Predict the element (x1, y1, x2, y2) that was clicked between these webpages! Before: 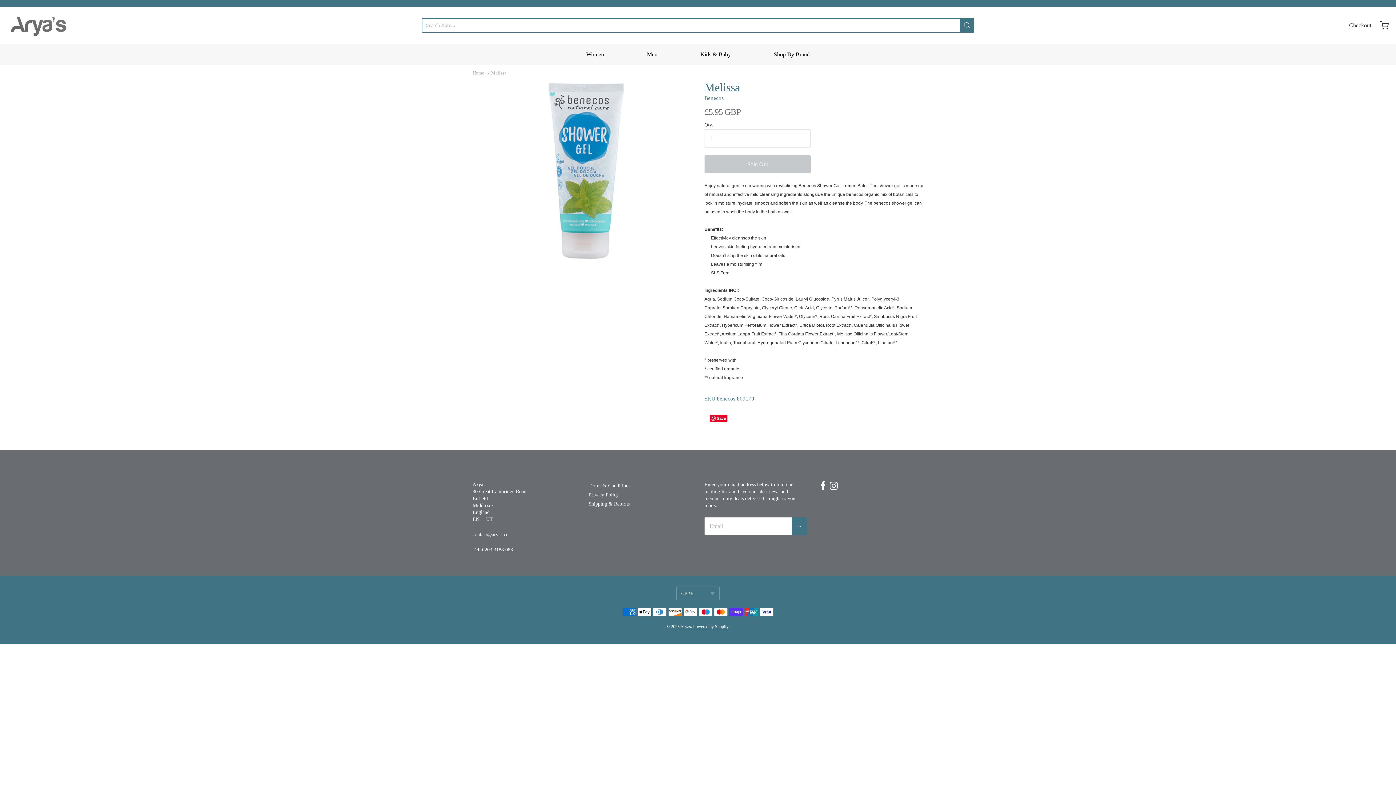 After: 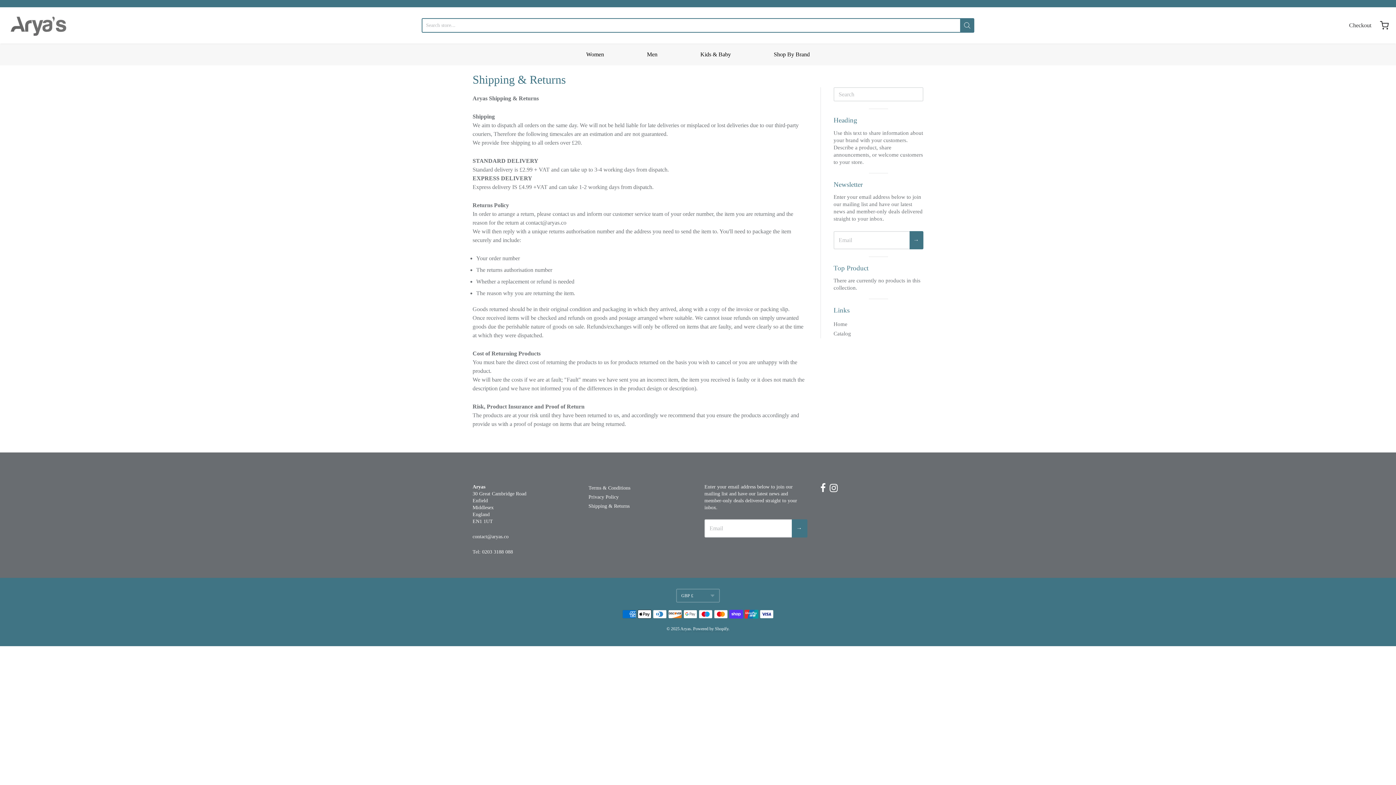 Action: bbox: (588, 499, 691, 508) label: Shipping & Returns